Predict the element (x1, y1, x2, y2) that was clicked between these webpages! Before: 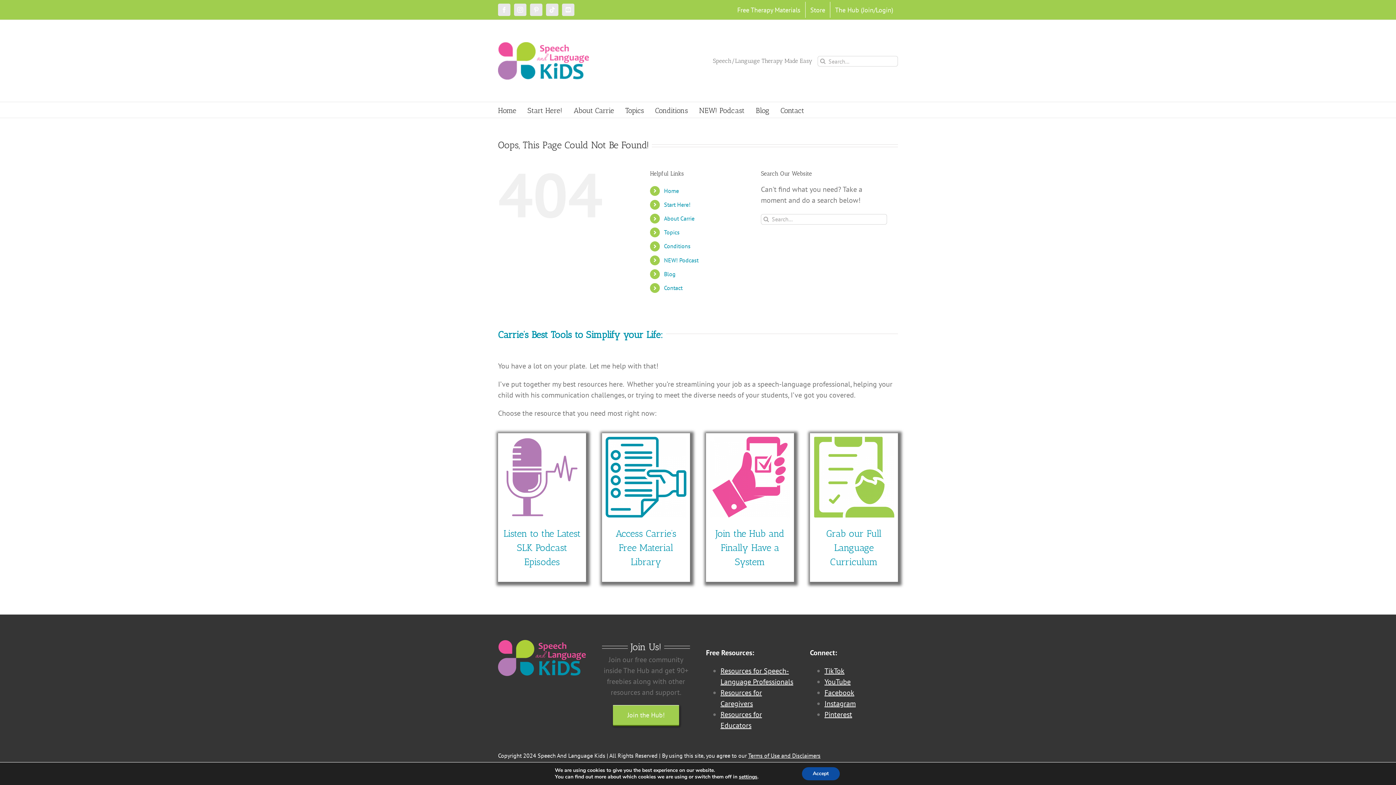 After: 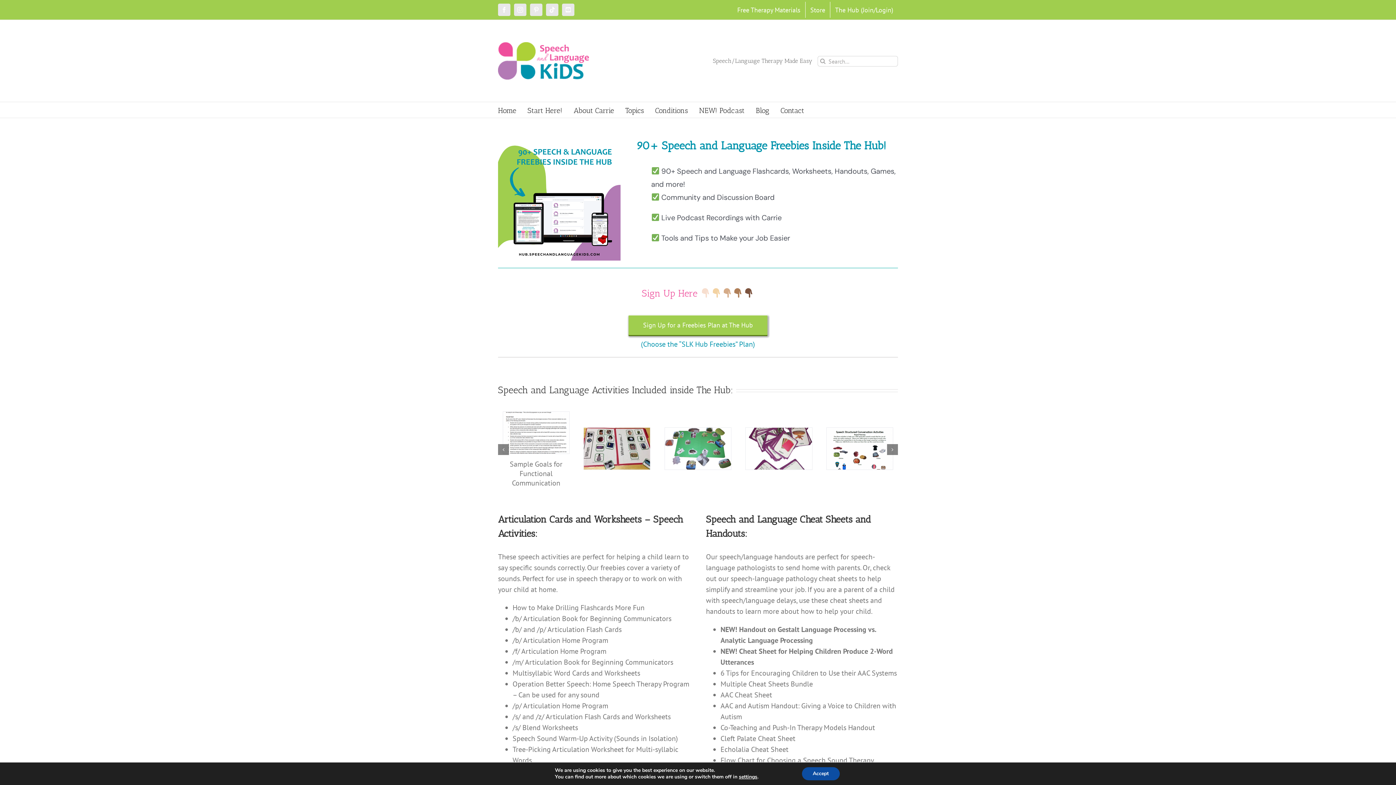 Action: label: Free Therapy Materials bbox: (732, 1, 805, 17)